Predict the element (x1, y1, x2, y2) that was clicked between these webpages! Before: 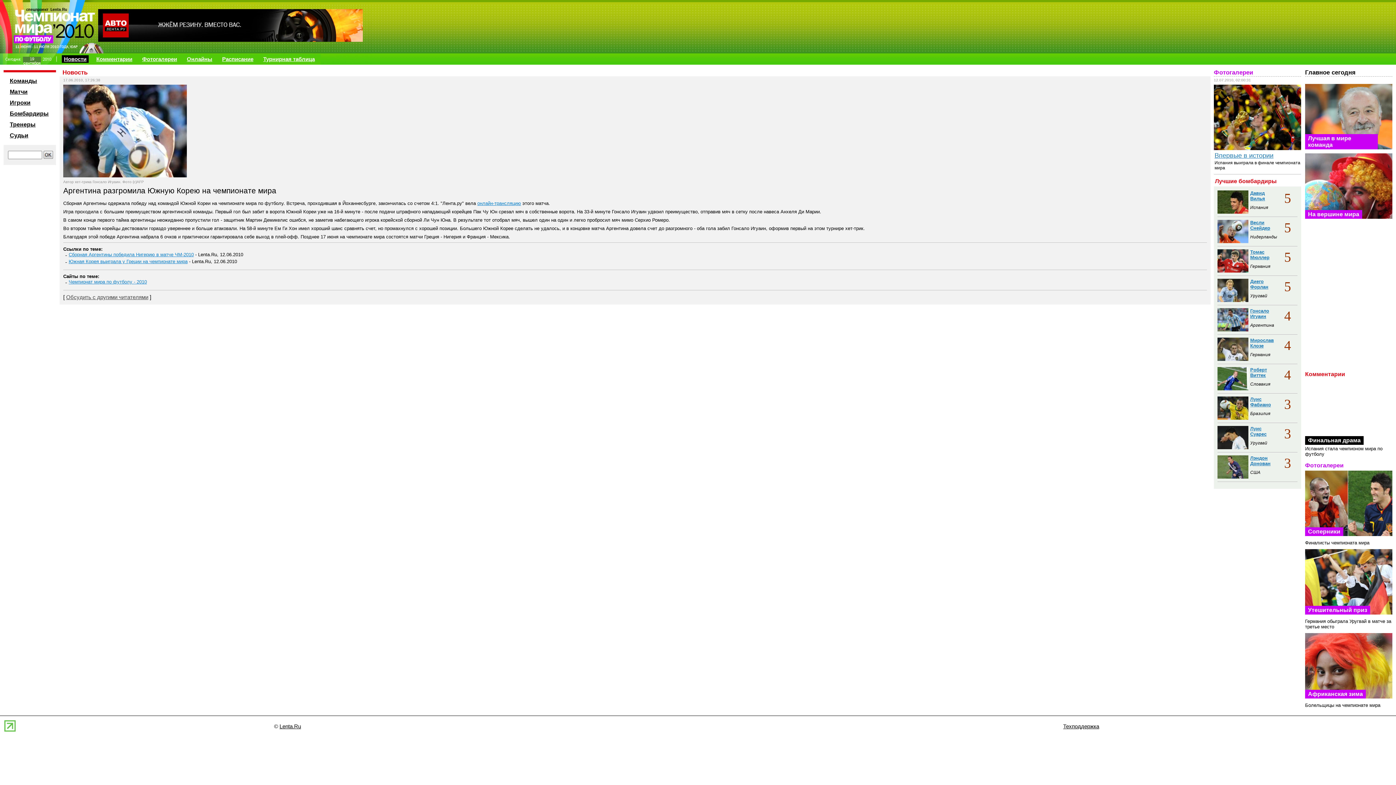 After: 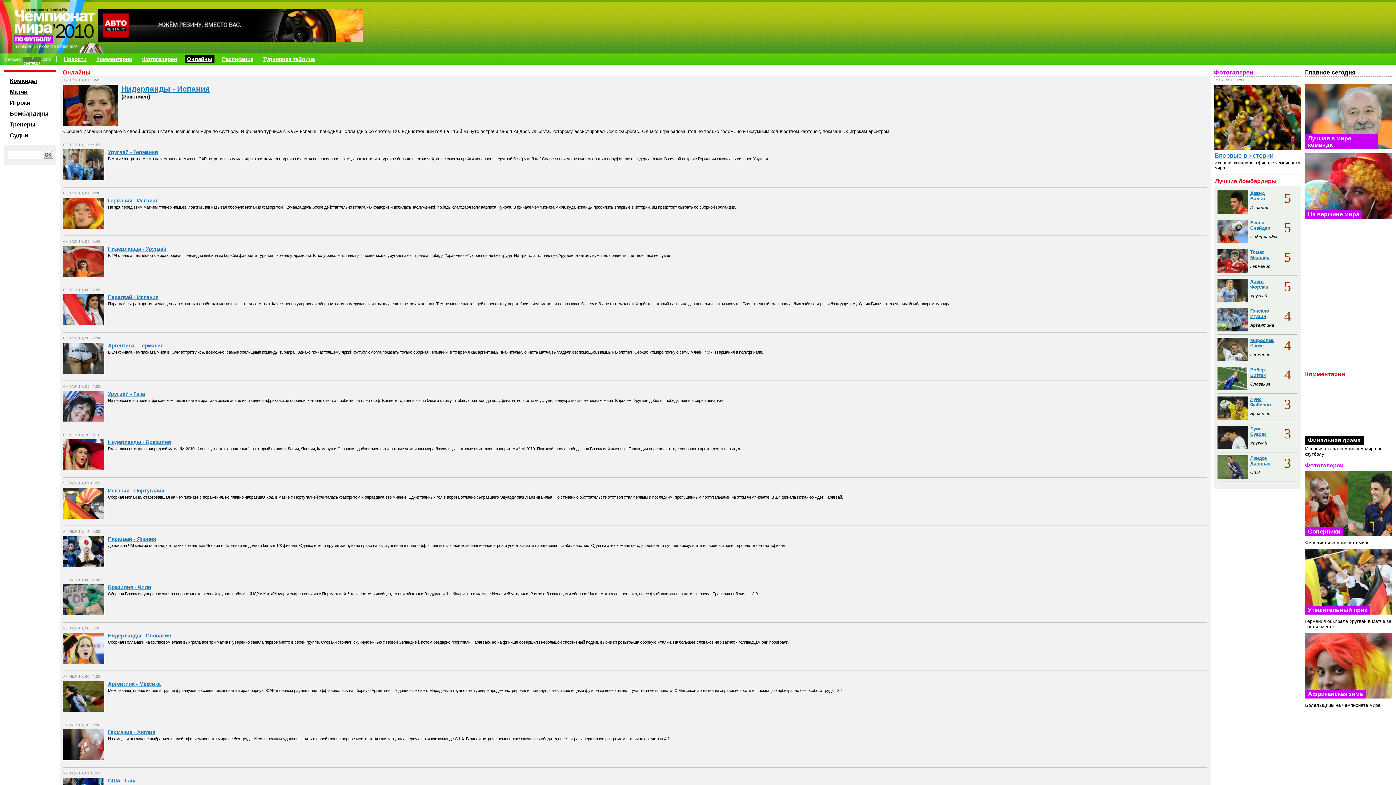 Action: bbox: (184, 55, 214, 62) label: Онлайны